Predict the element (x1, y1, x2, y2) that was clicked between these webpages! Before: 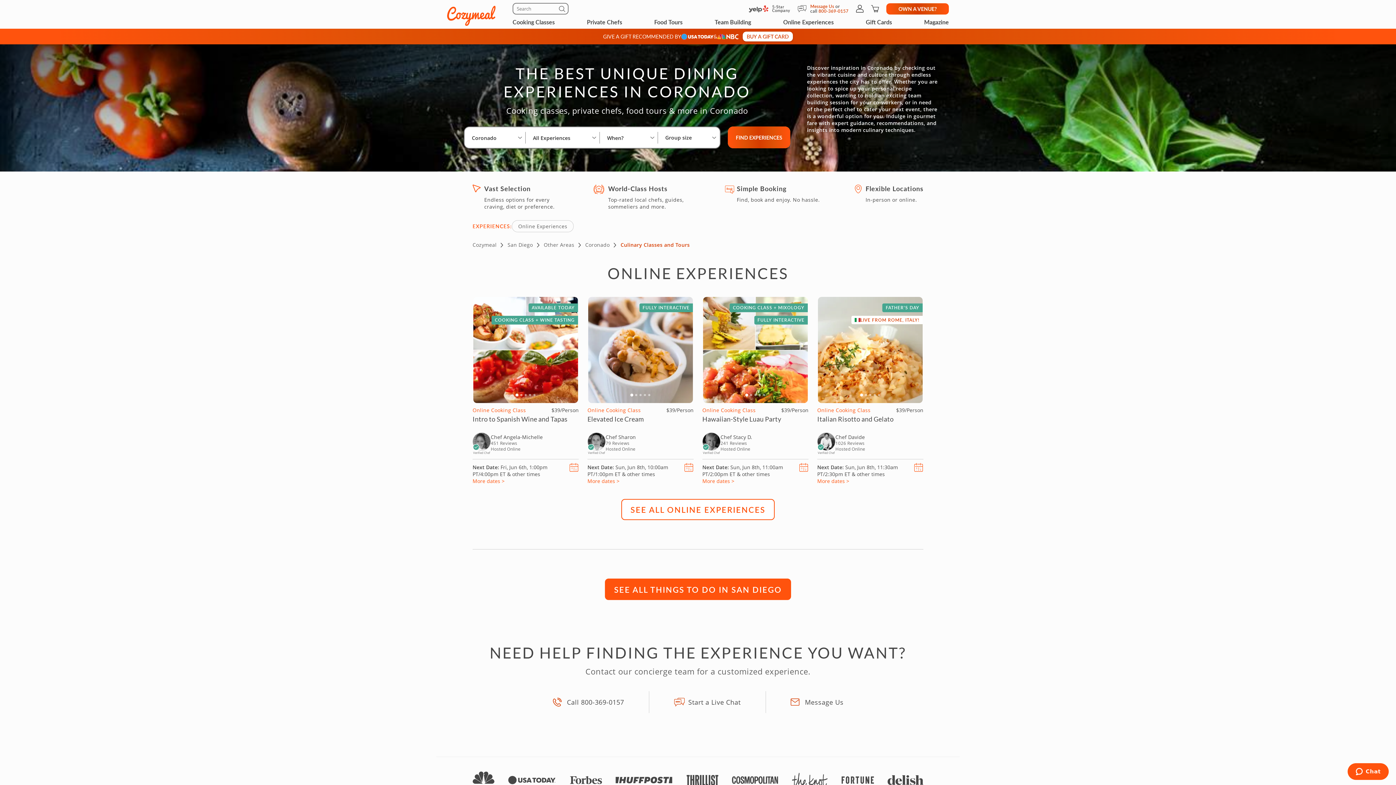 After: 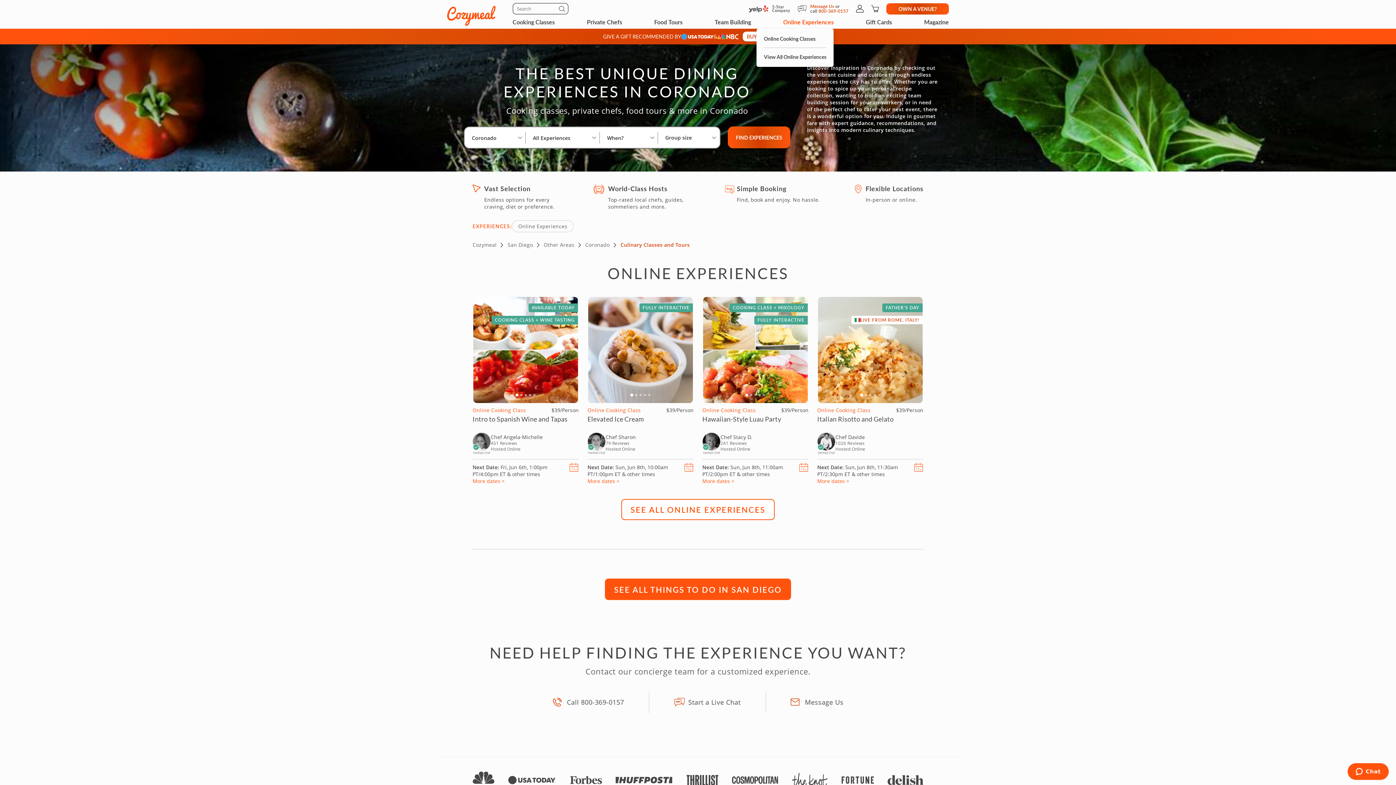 Action: label: Online Experiences bbox: (783, 15, 833, 28)